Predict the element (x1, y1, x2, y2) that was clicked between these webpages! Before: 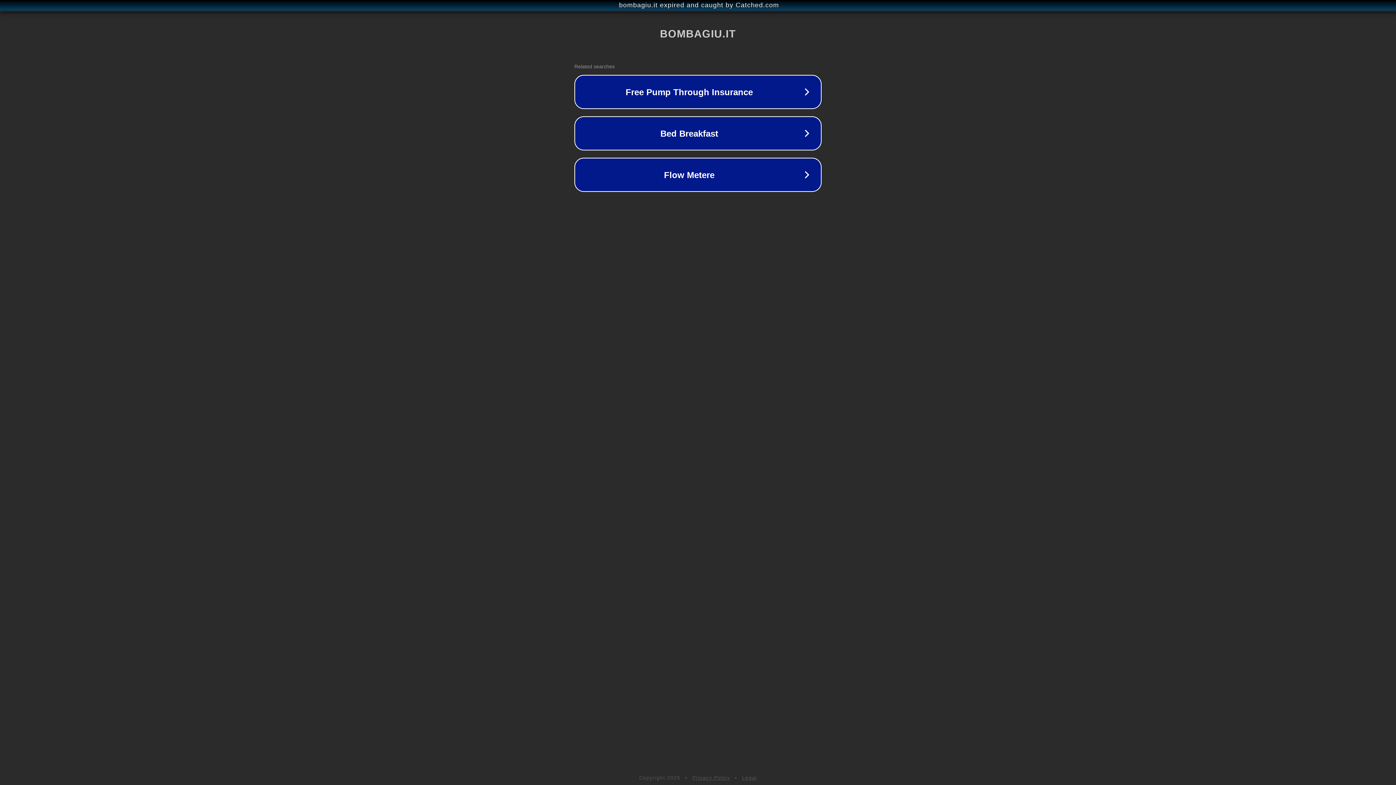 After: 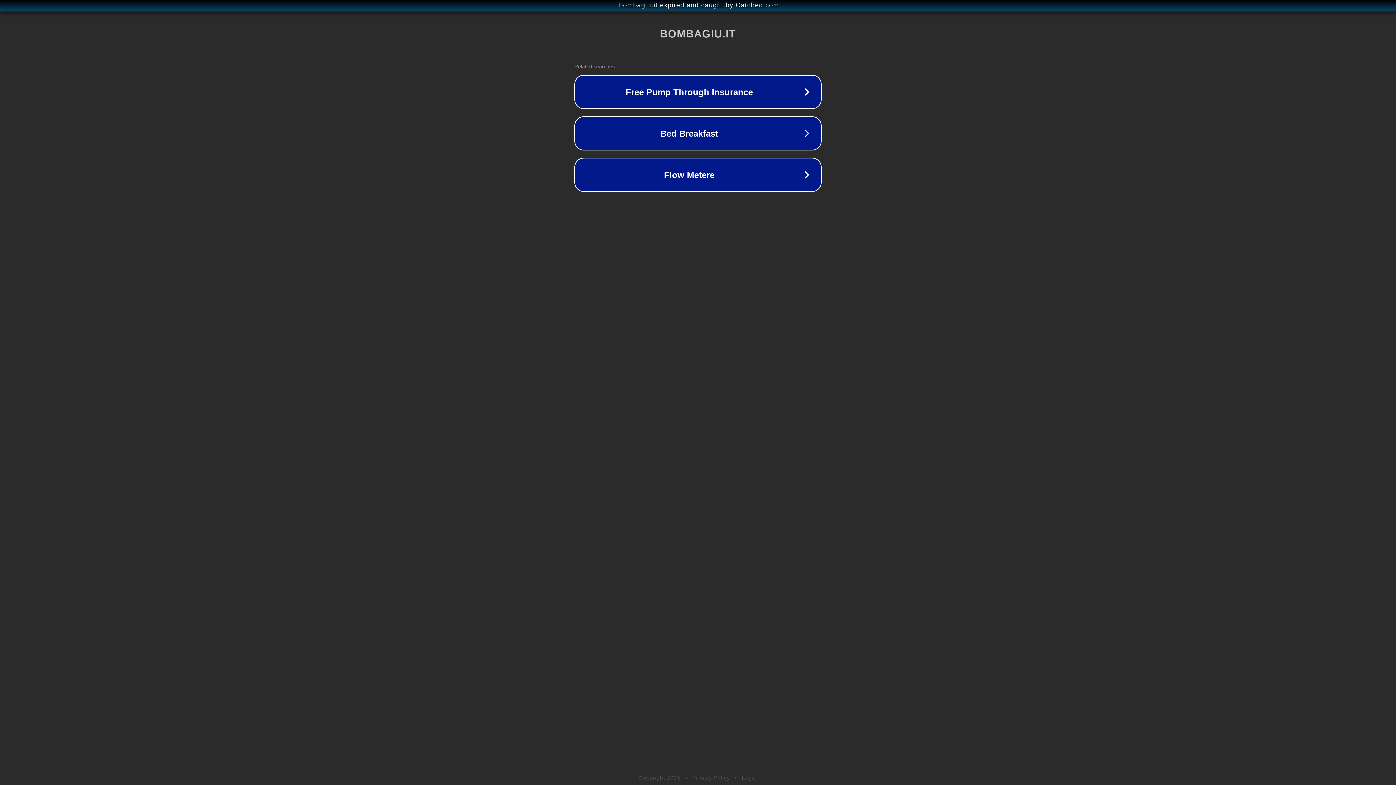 Action: label: Privacy Policy bbox: (692, 775, 730, 781)